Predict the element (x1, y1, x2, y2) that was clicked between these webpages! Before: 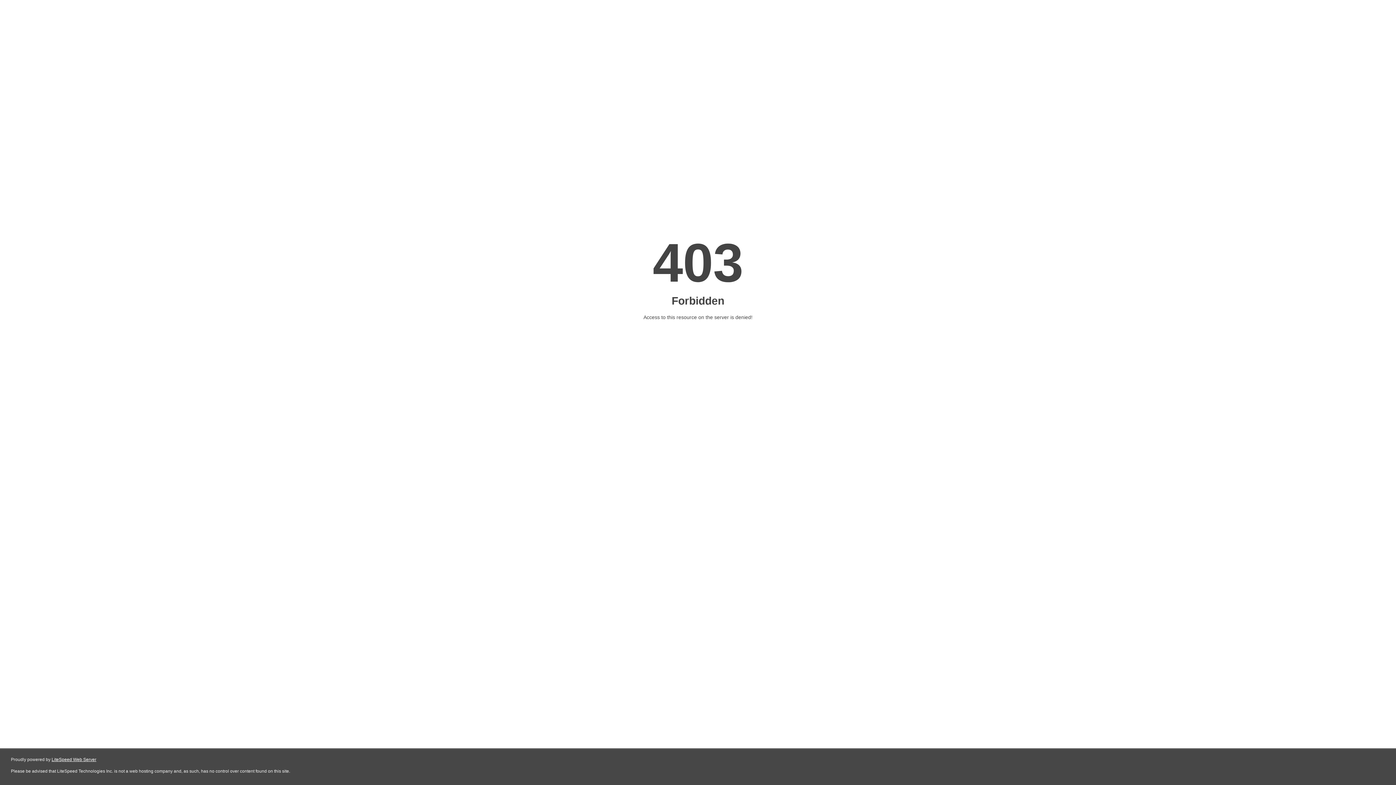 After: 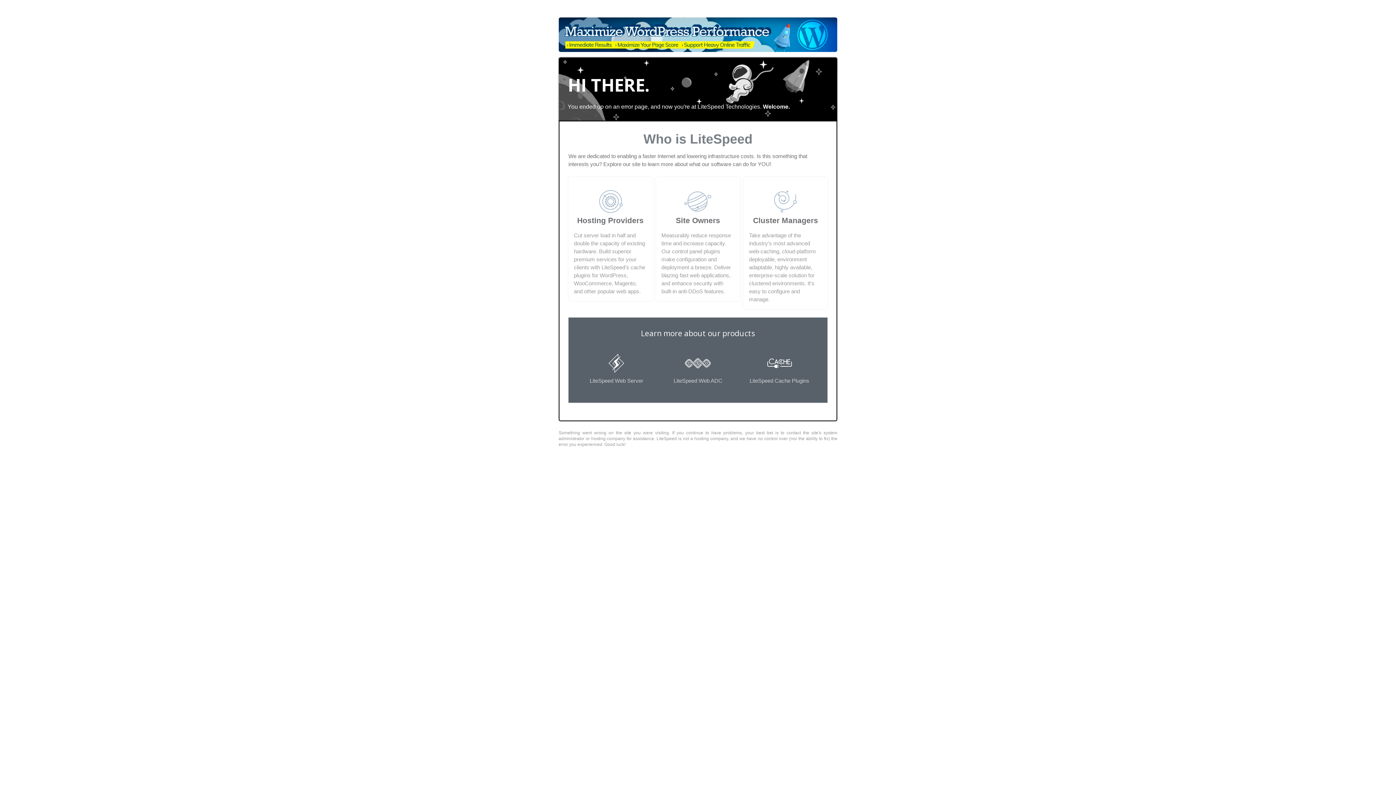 Action: bbox: (51, 757, 96, 762) label: LiteSpeed Web Server